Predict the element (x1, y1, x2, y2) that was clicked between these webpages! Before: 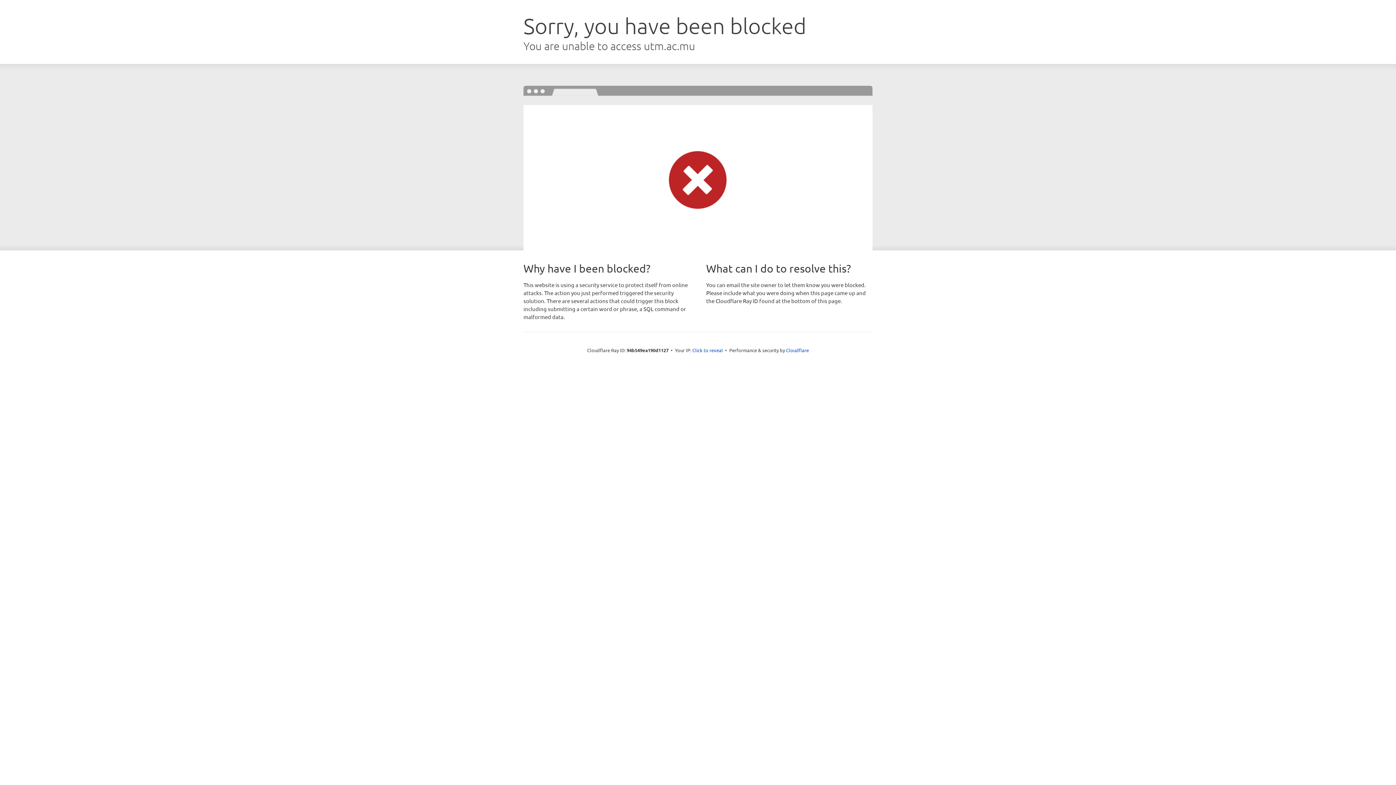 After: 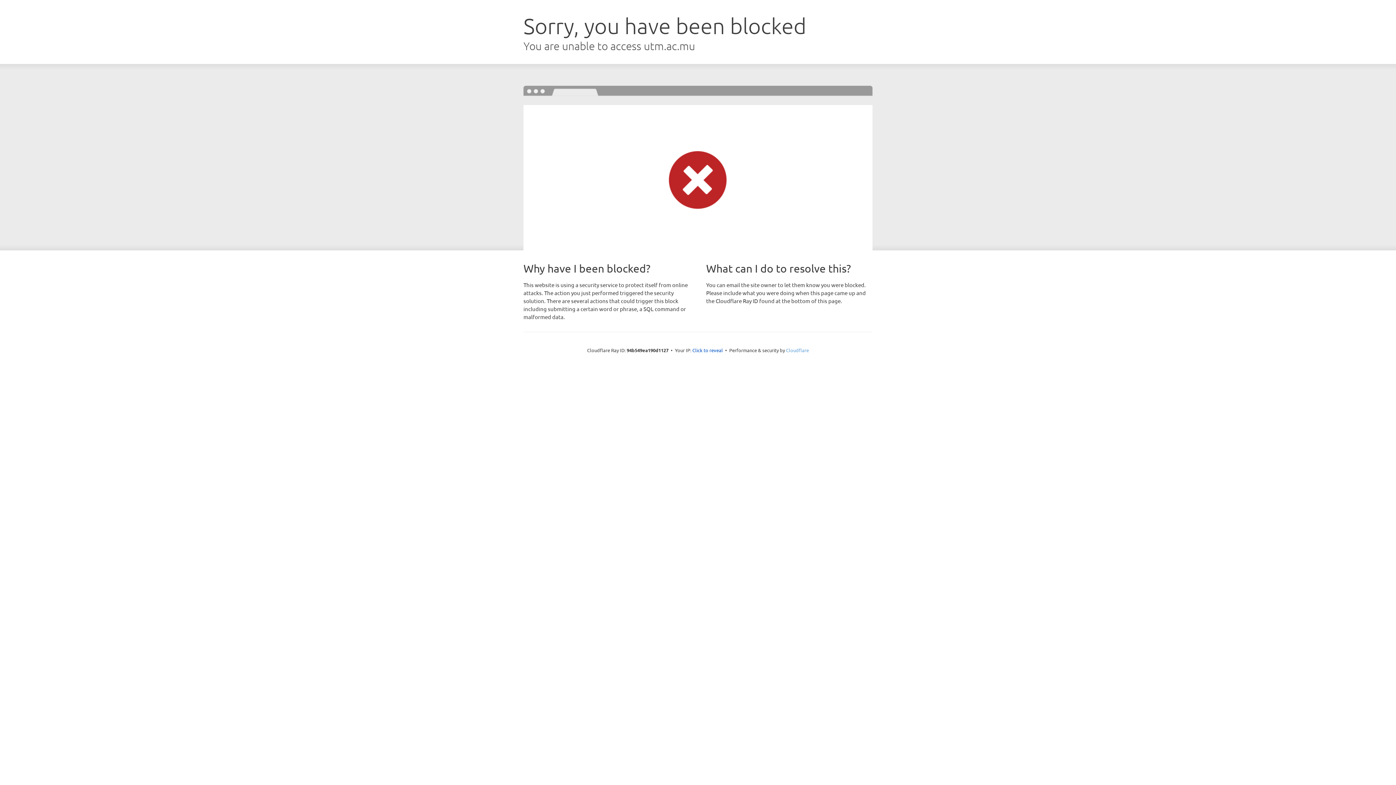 Action: label: Cloudflare bbox: (786, 347, 809, 353)